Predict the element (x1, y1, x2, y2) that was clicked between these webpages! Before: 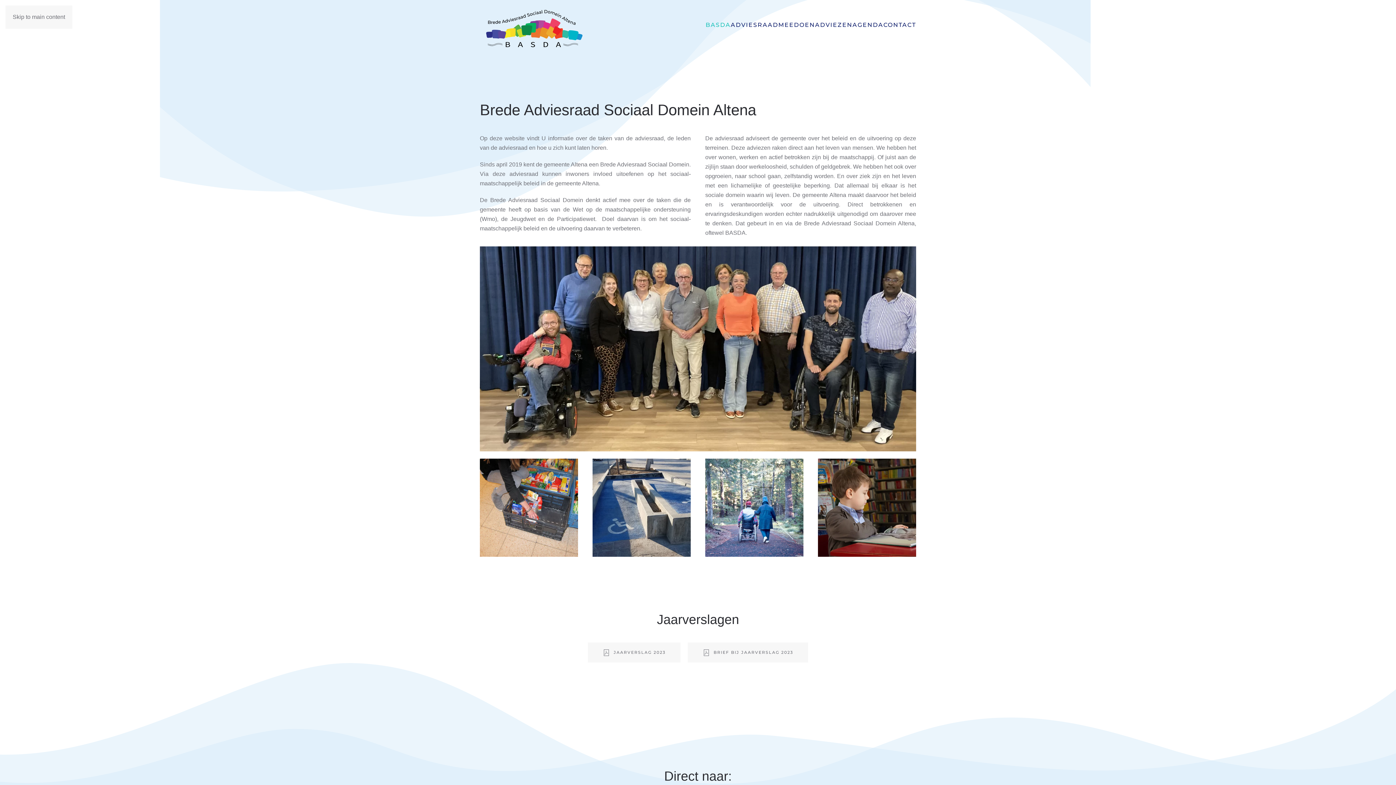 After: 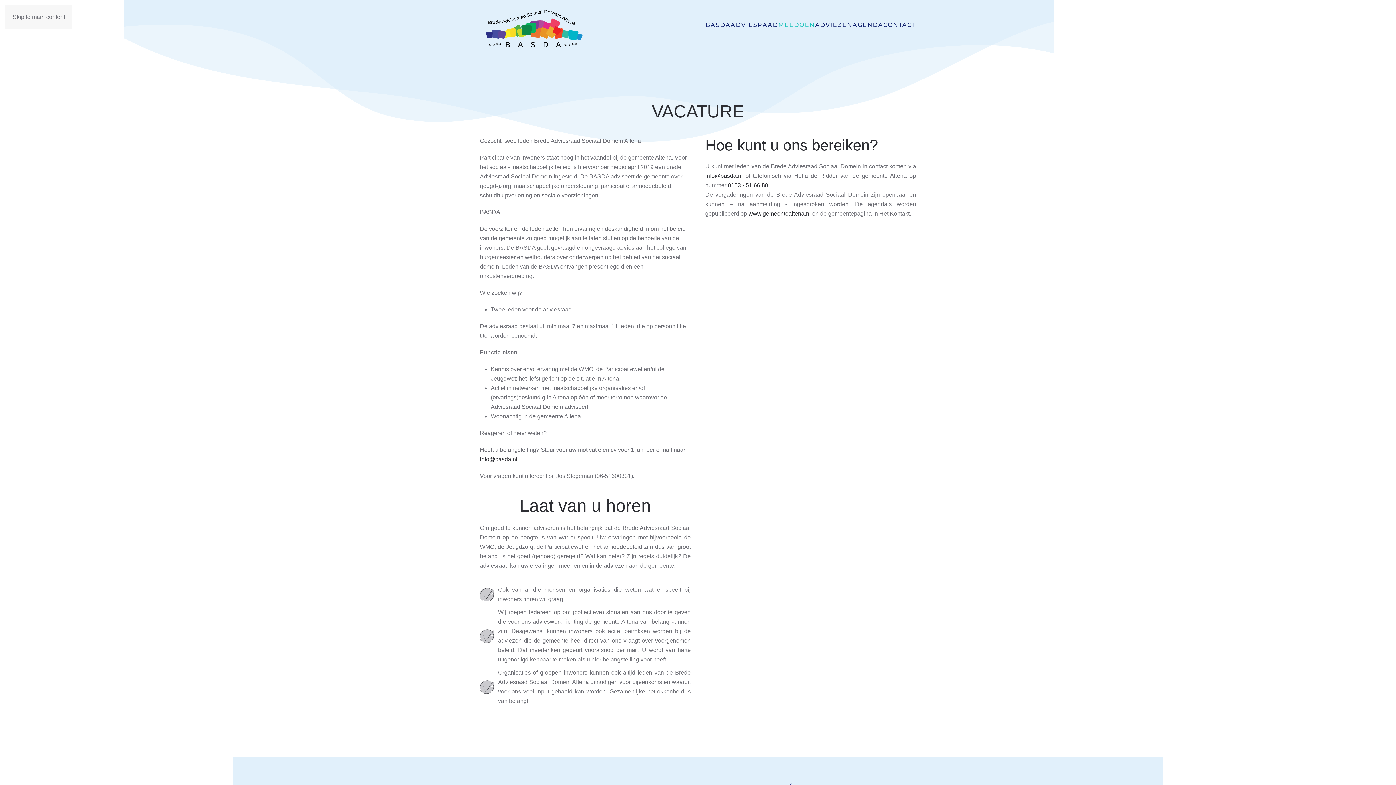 Action: bbox: (778, 10, 815, 39) label: MEEDOEN